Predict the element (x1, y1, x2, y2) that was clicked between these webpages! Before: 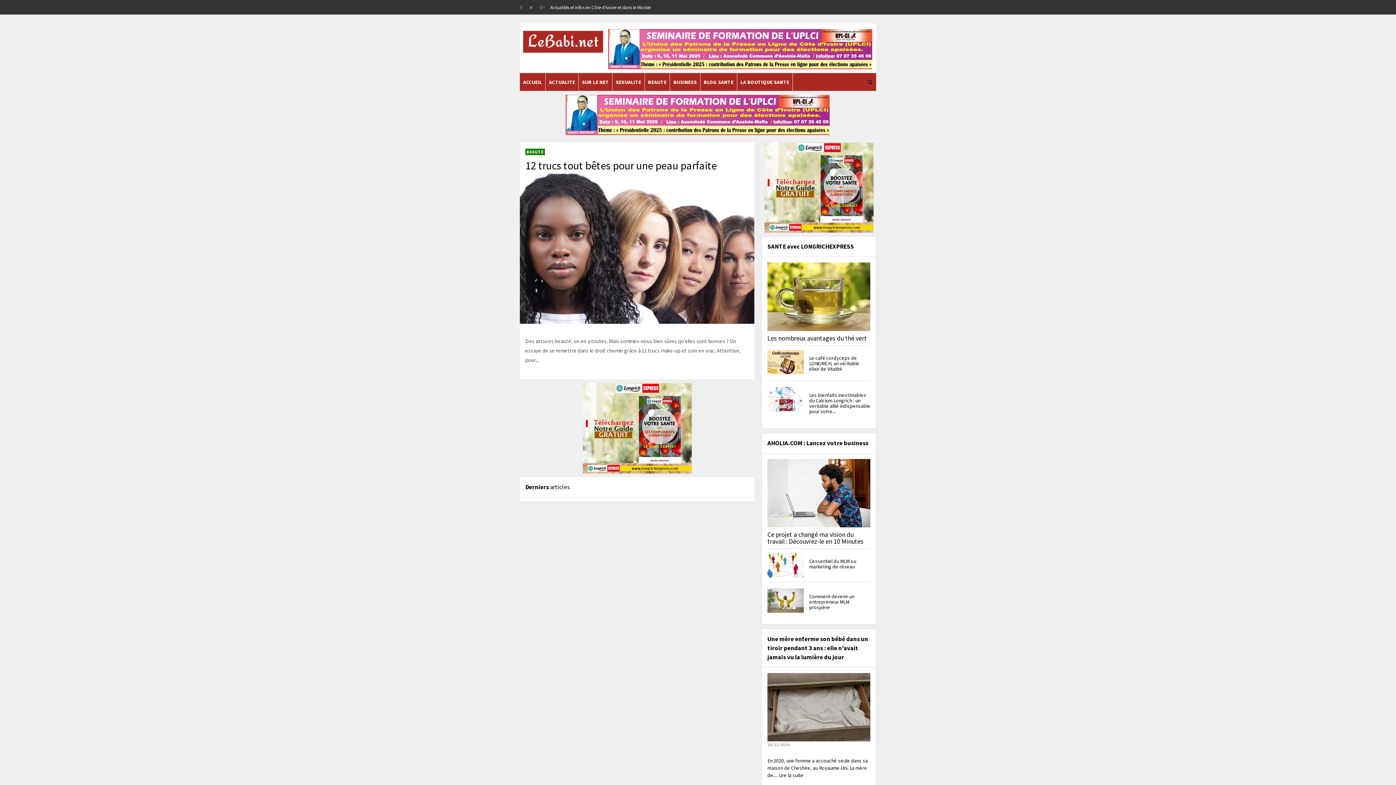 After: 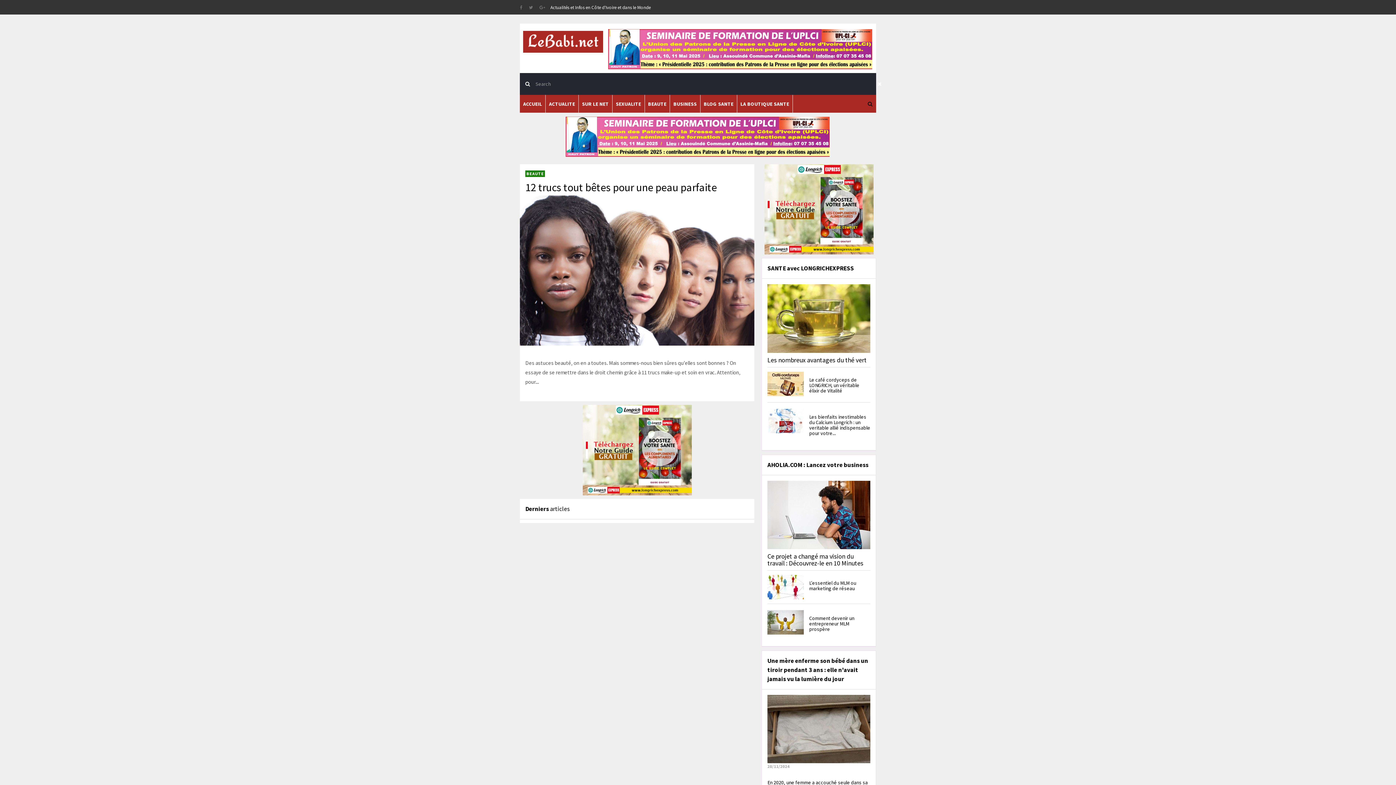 Action: bbox: (862, 73, 878, 91)